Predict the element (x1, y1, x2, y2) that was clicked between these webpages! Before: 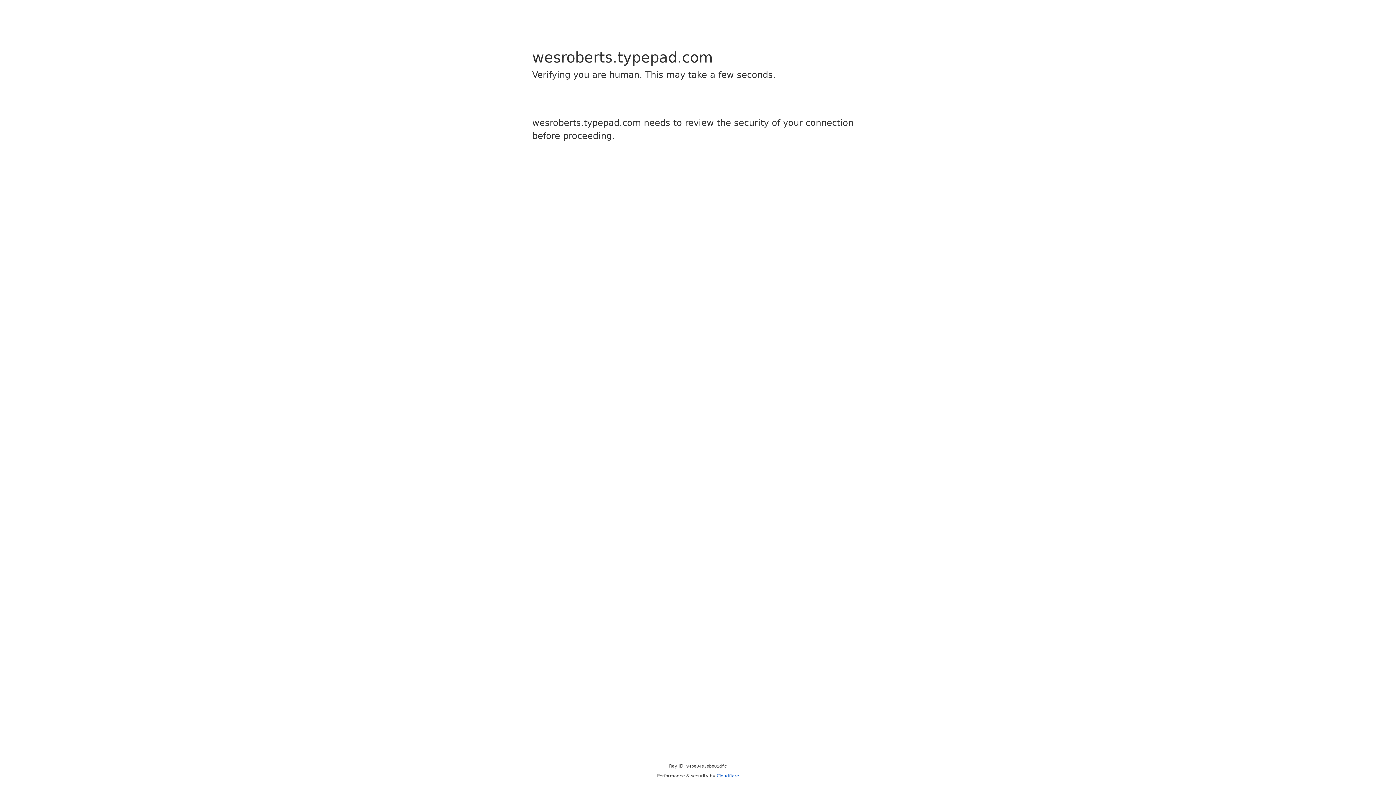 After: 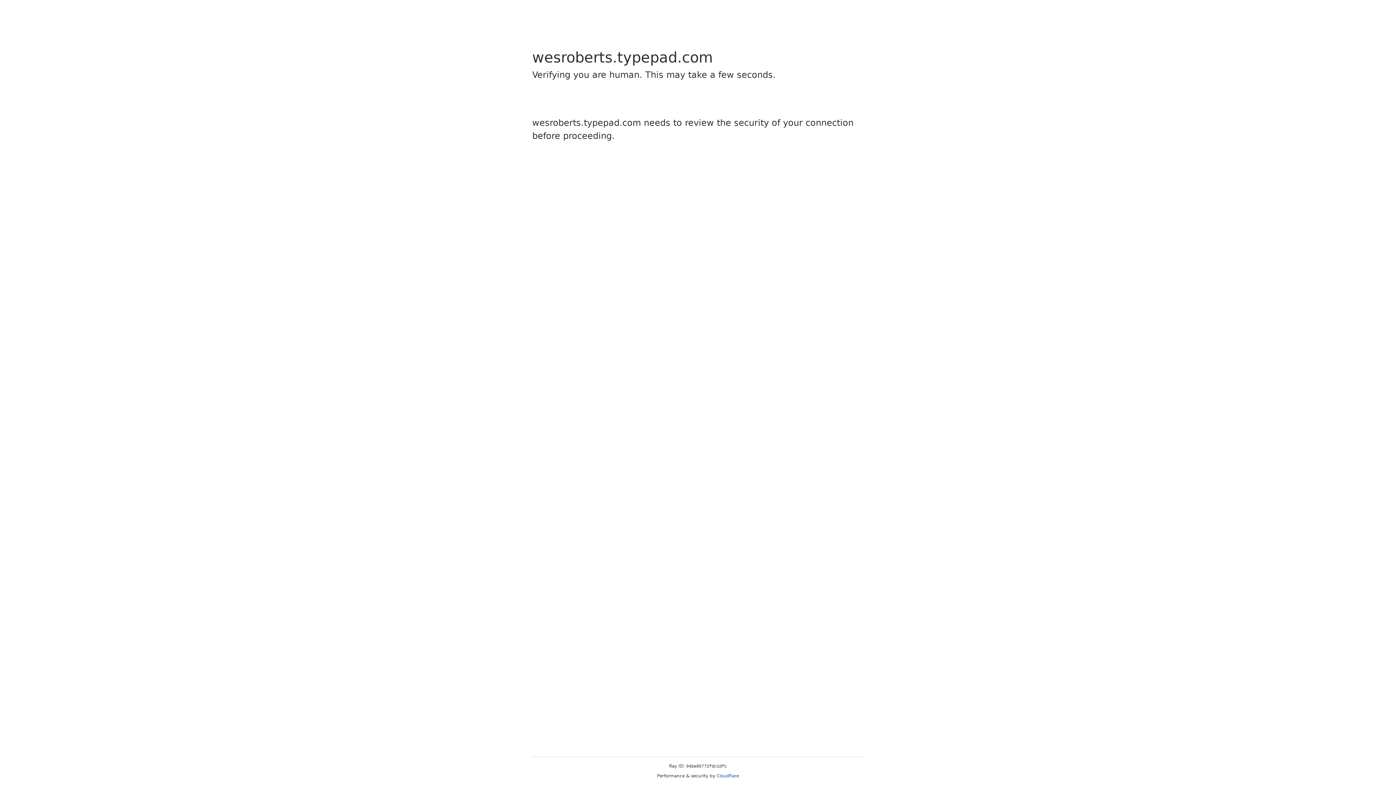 Action: bbox: (716, 773, 739, 778) label: Cloudflare